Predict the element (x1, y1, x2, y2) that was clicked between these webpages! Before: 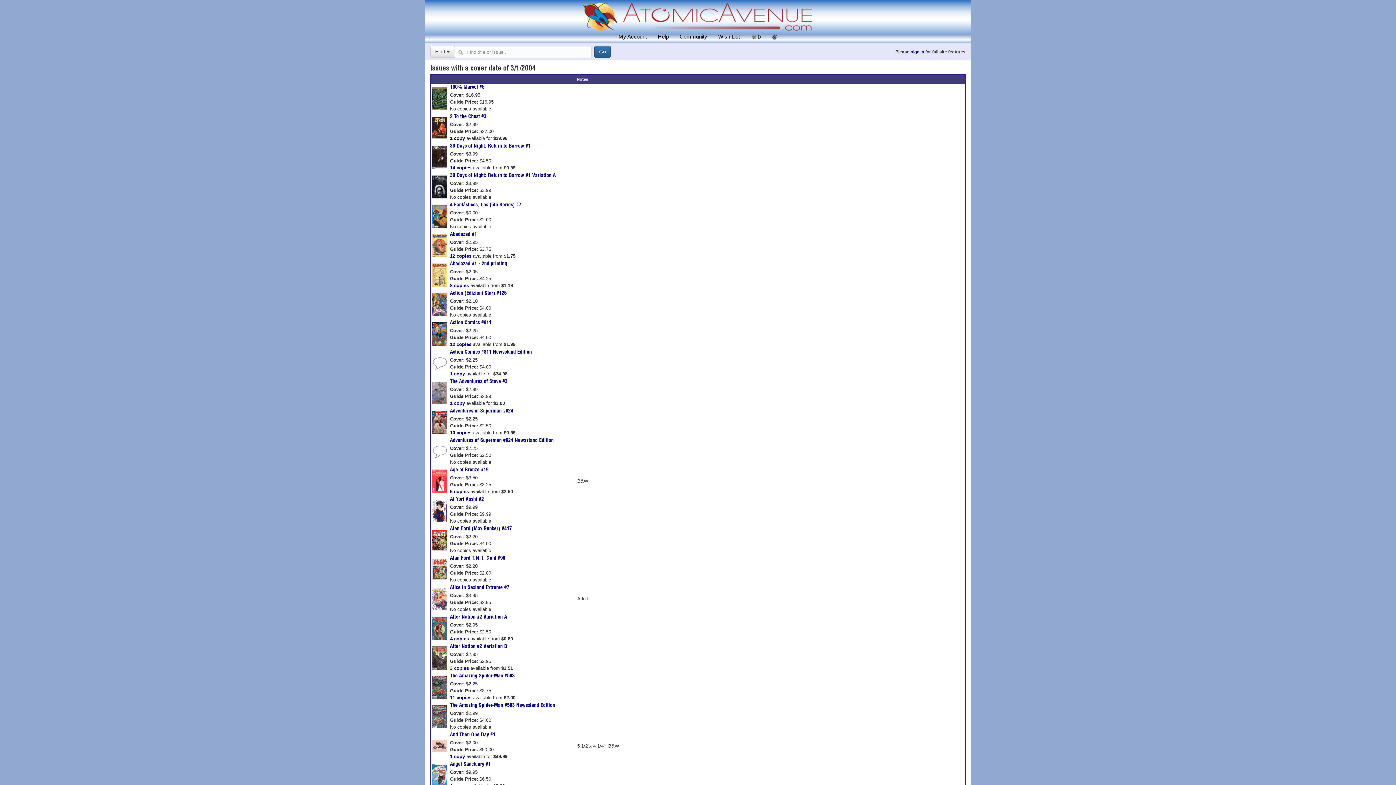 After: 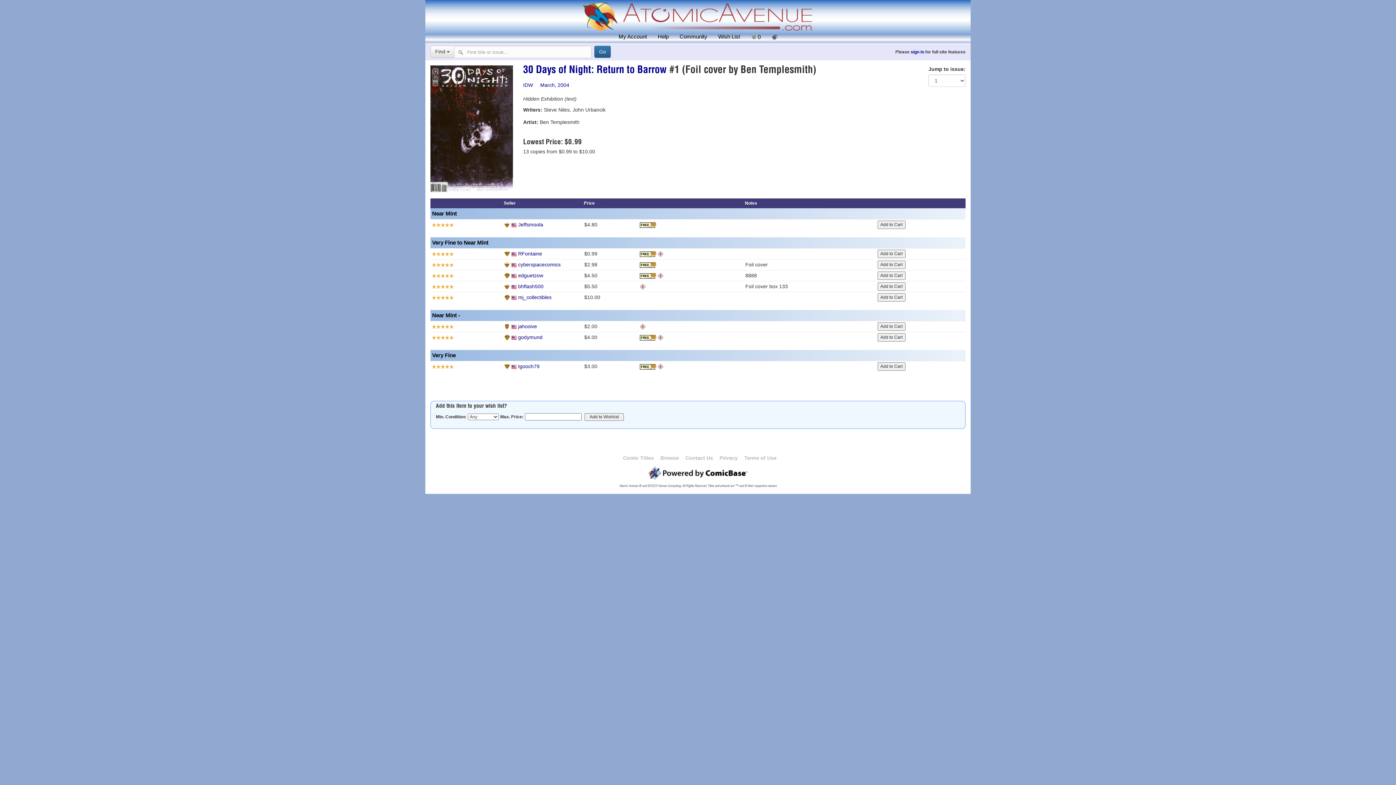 Action: label: 14 copies bbox: (450, 165, 471, 170)